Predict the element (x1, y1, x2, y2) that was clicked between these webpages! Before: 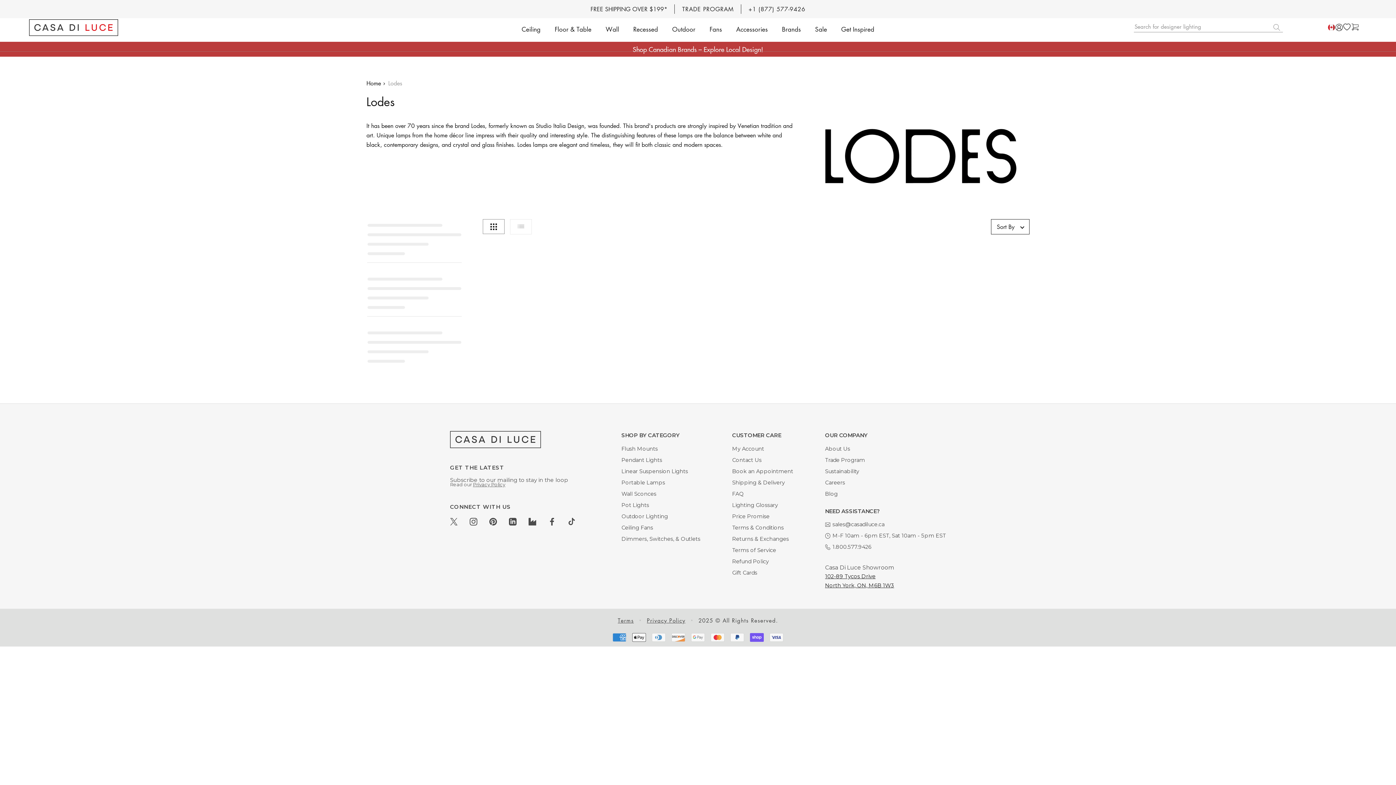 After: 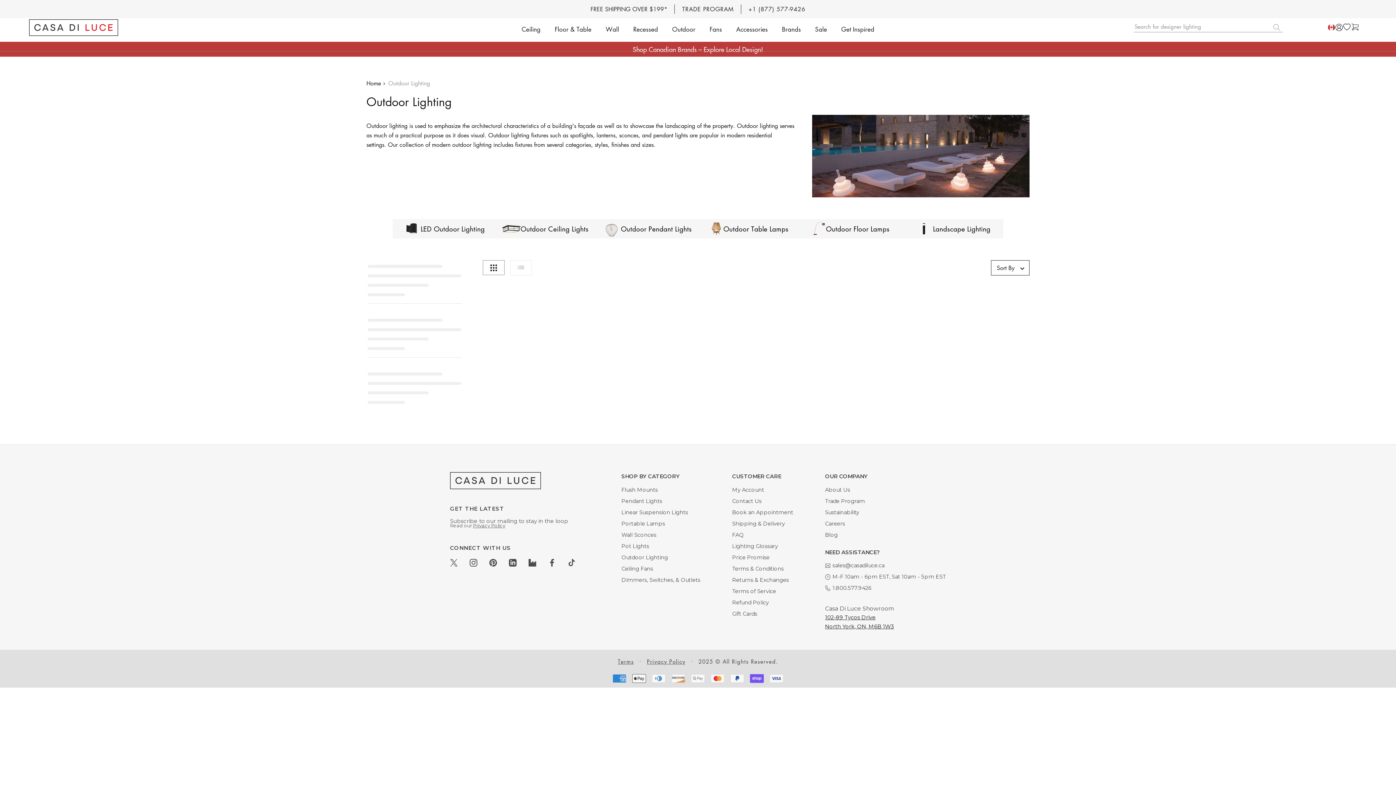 Action: bbox: (621, 513, 700, 520) label: Outdoor Lighting